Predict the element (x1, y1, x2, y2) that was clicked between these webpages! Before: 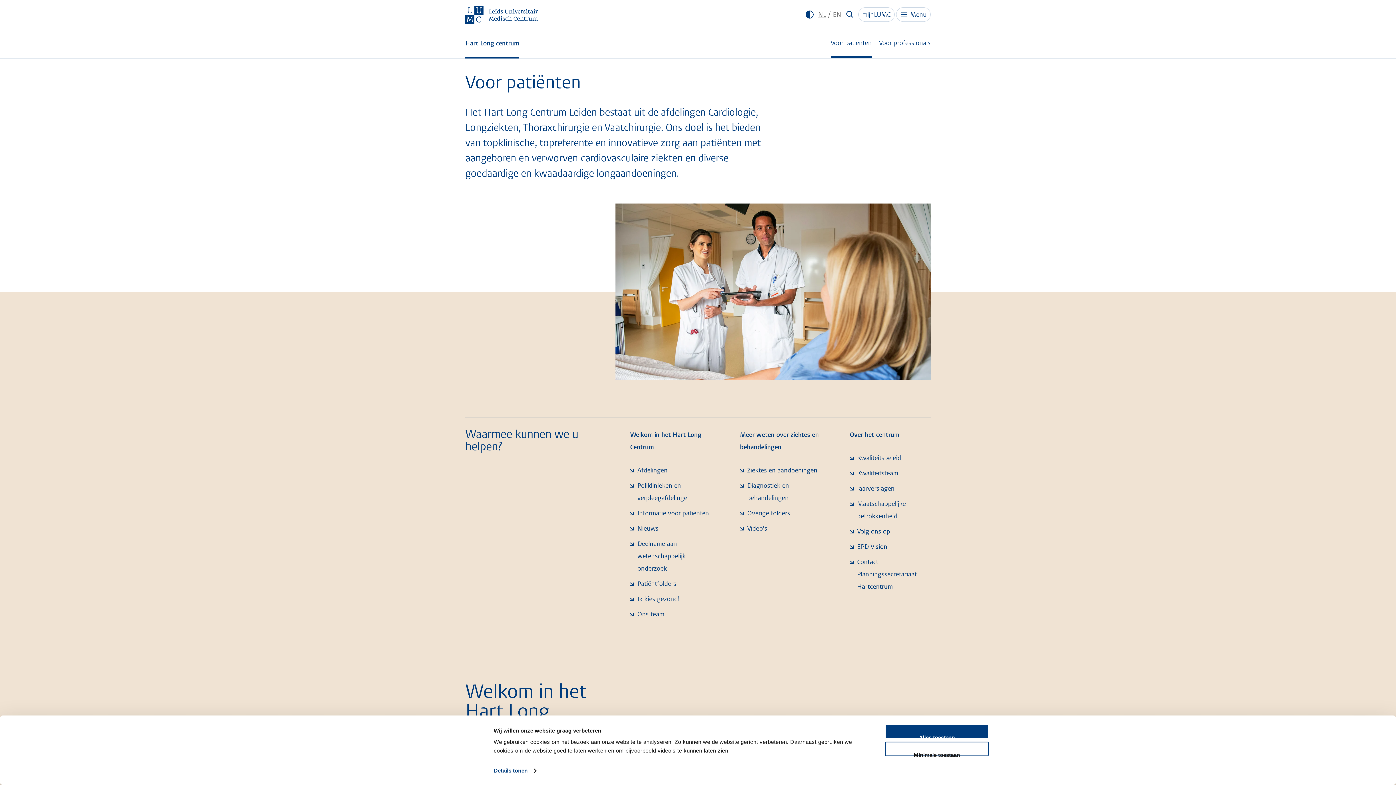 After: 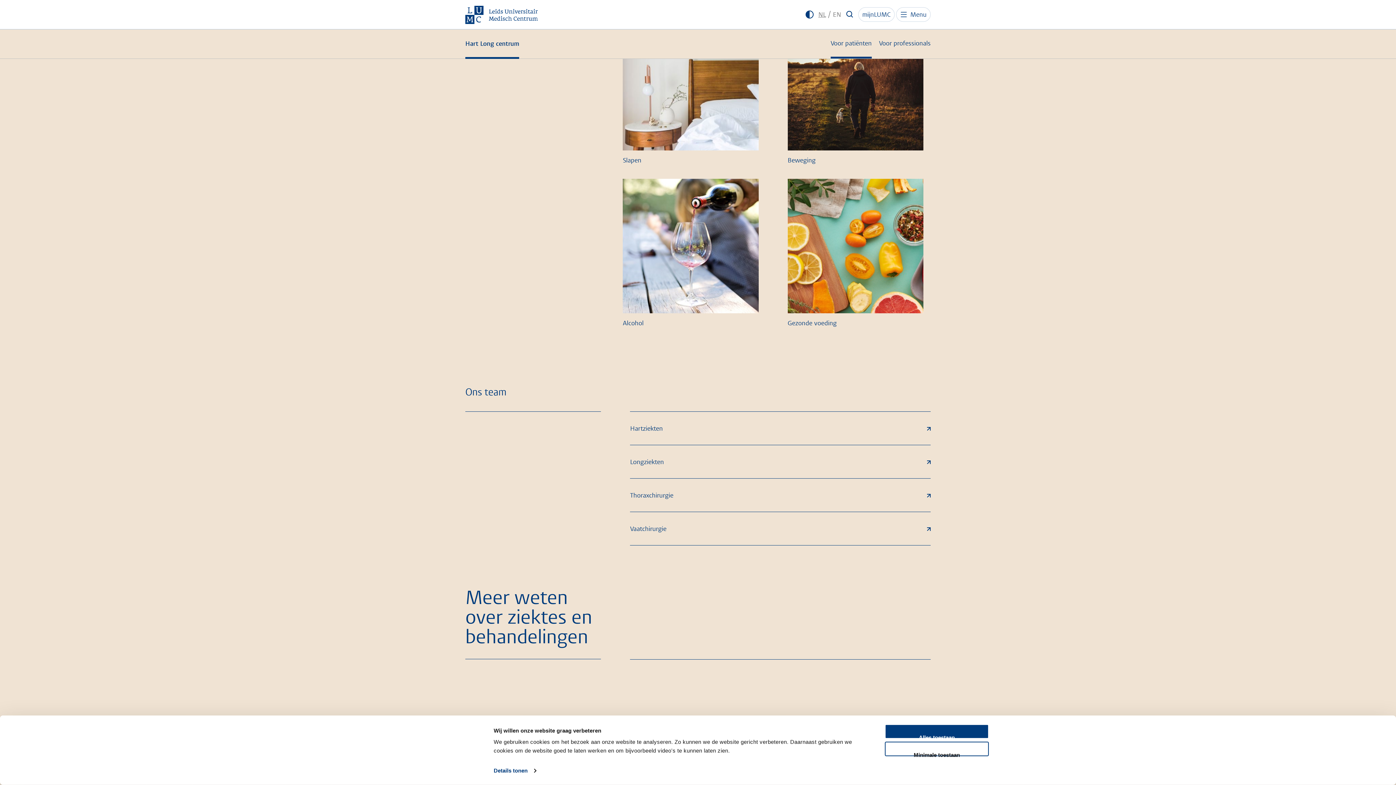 Action: bbox: (630, 608, 711, 620) label: Ons team